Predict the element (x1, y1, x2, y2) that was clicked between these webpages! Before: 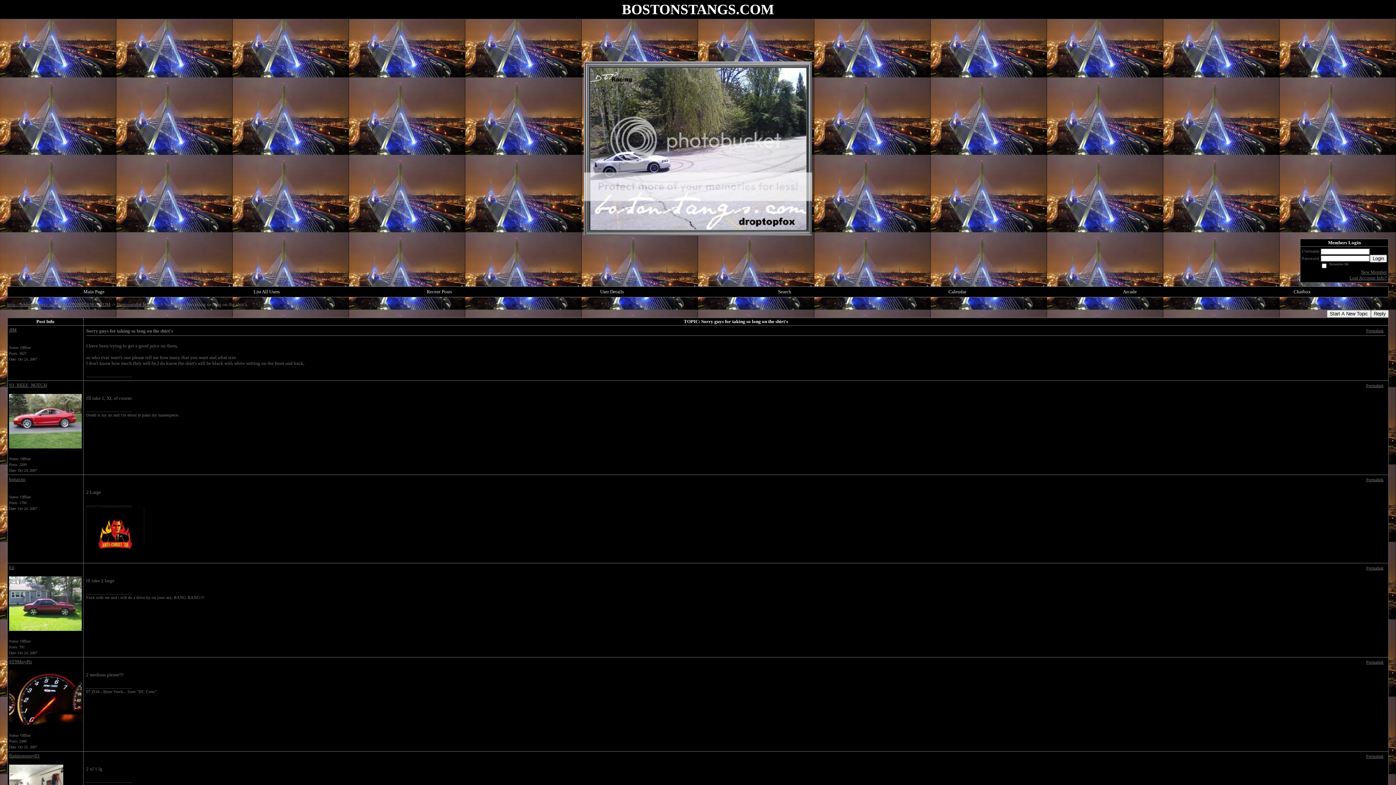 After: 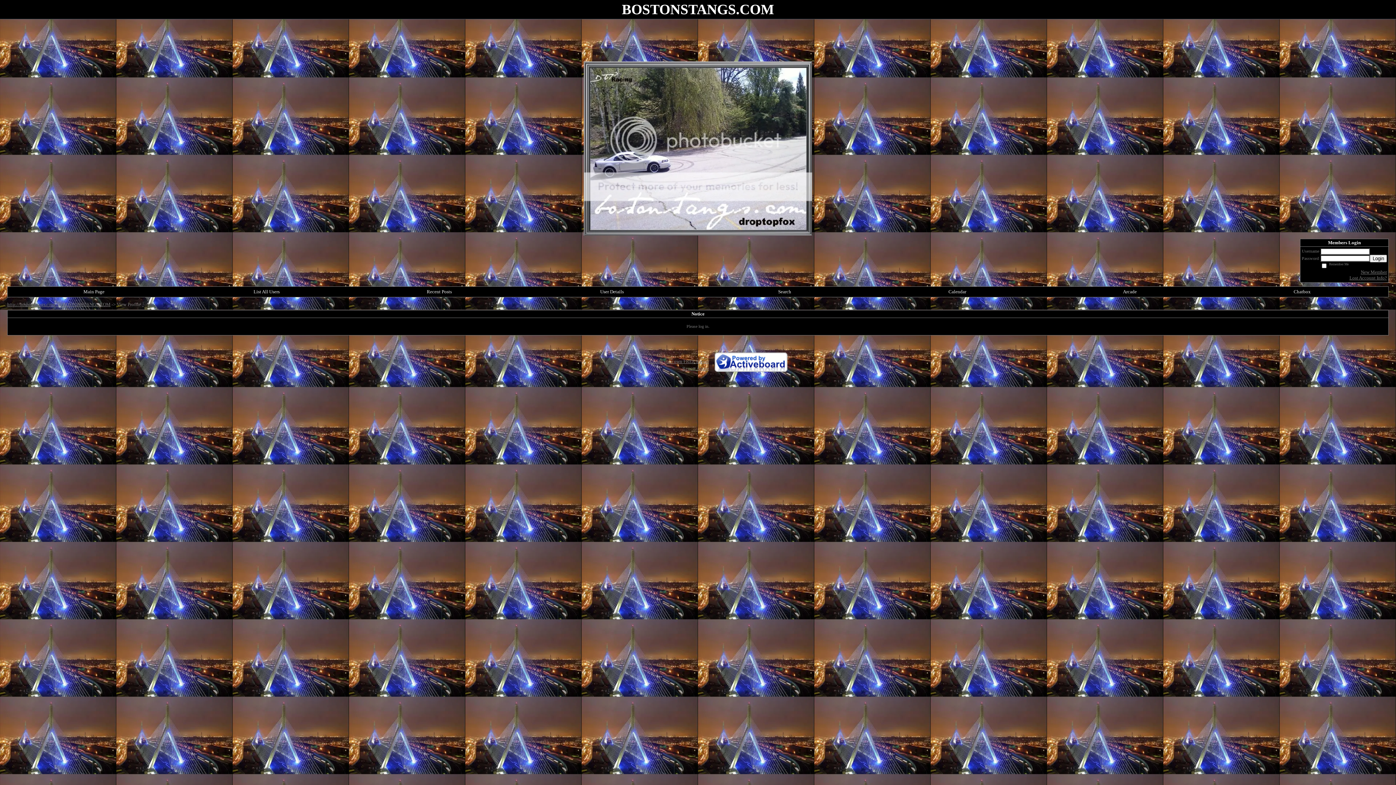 Action: bbox: (9, 327, 16, 332) label: JIM